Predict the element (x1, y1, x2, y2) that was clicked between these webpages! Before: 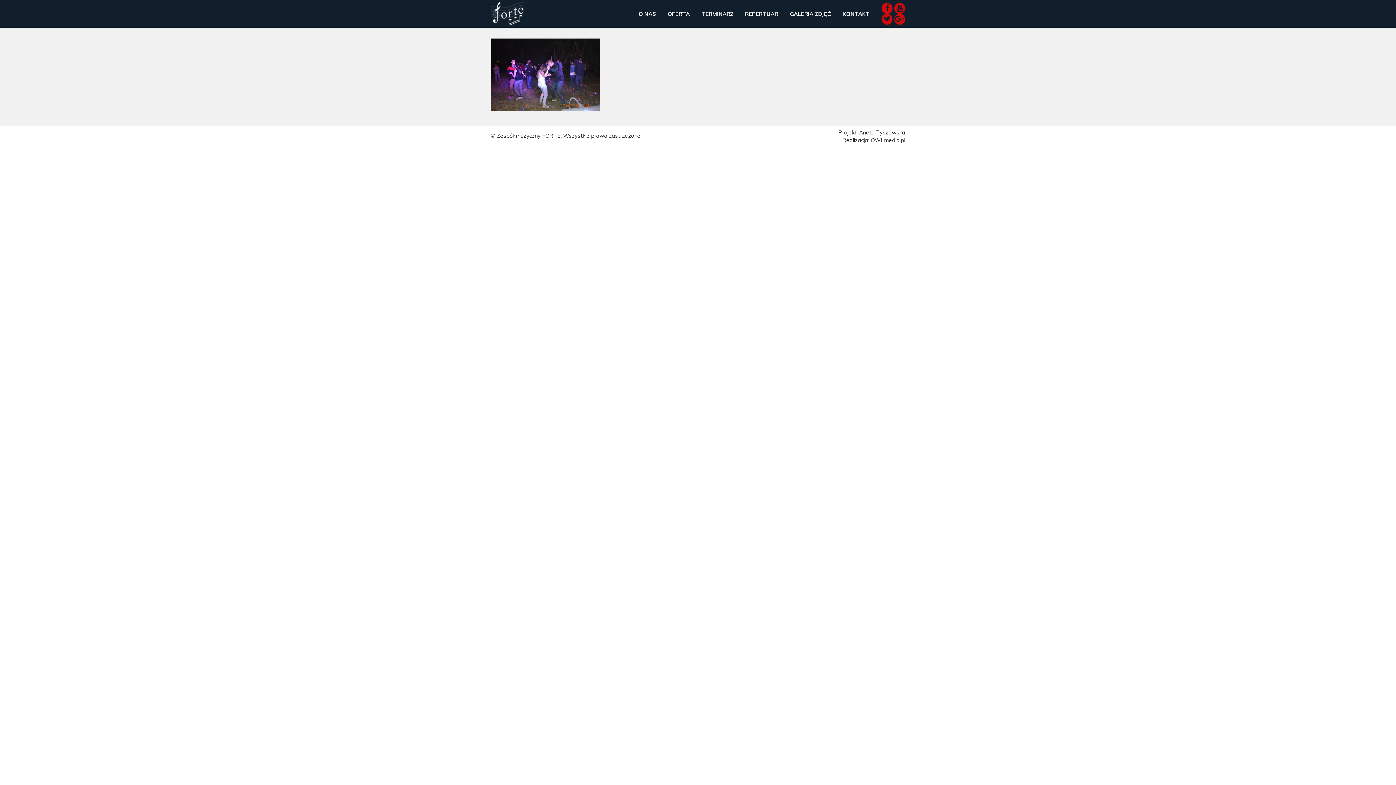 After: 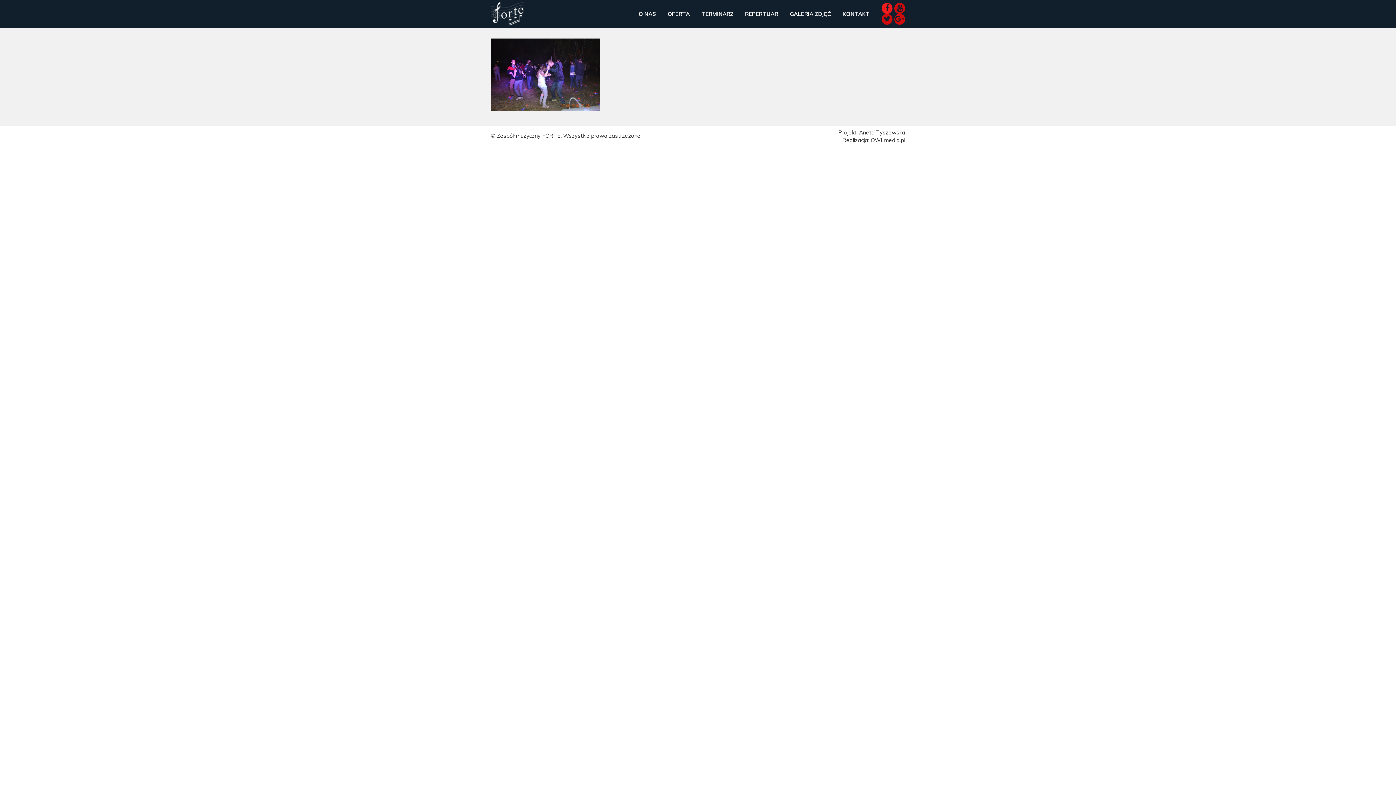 Action: bbox: (881, 2, 892, 13)